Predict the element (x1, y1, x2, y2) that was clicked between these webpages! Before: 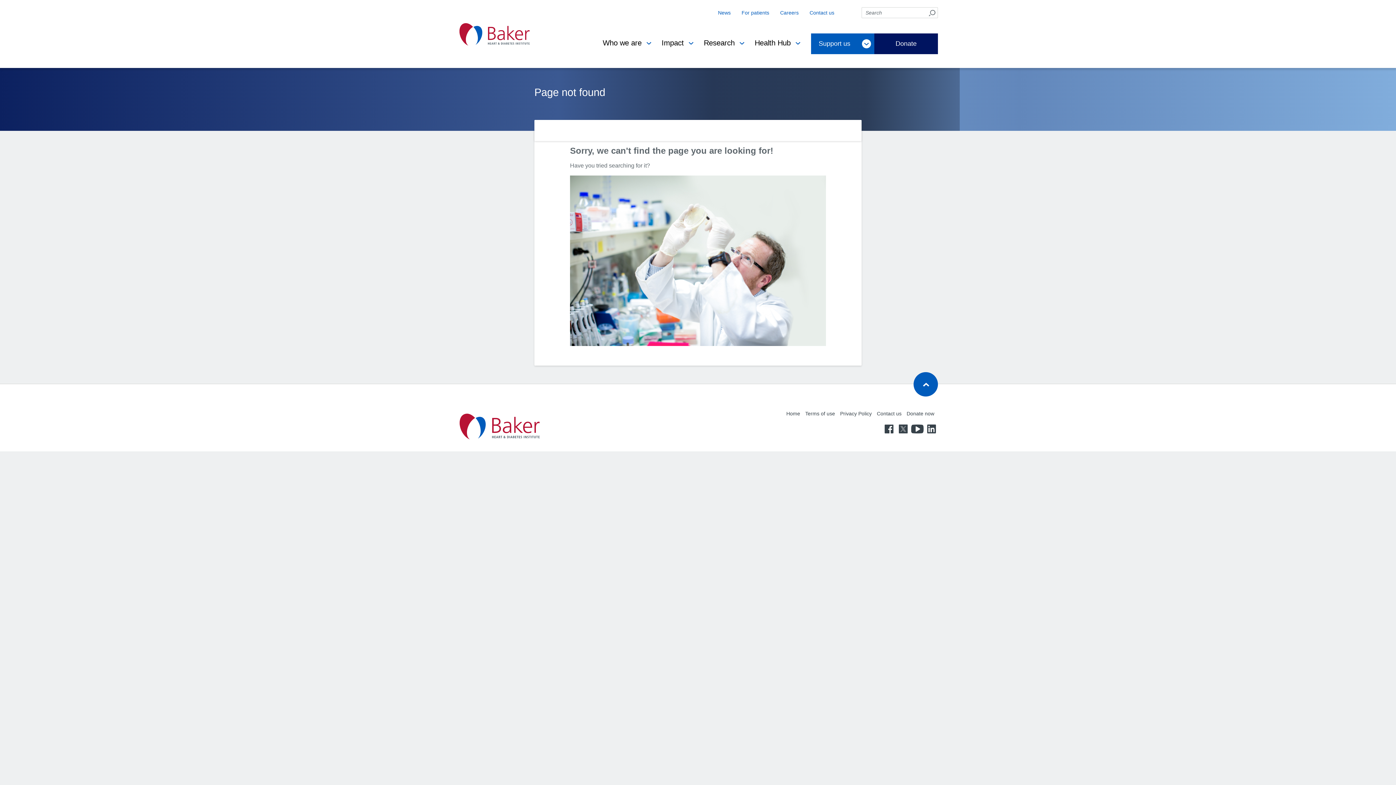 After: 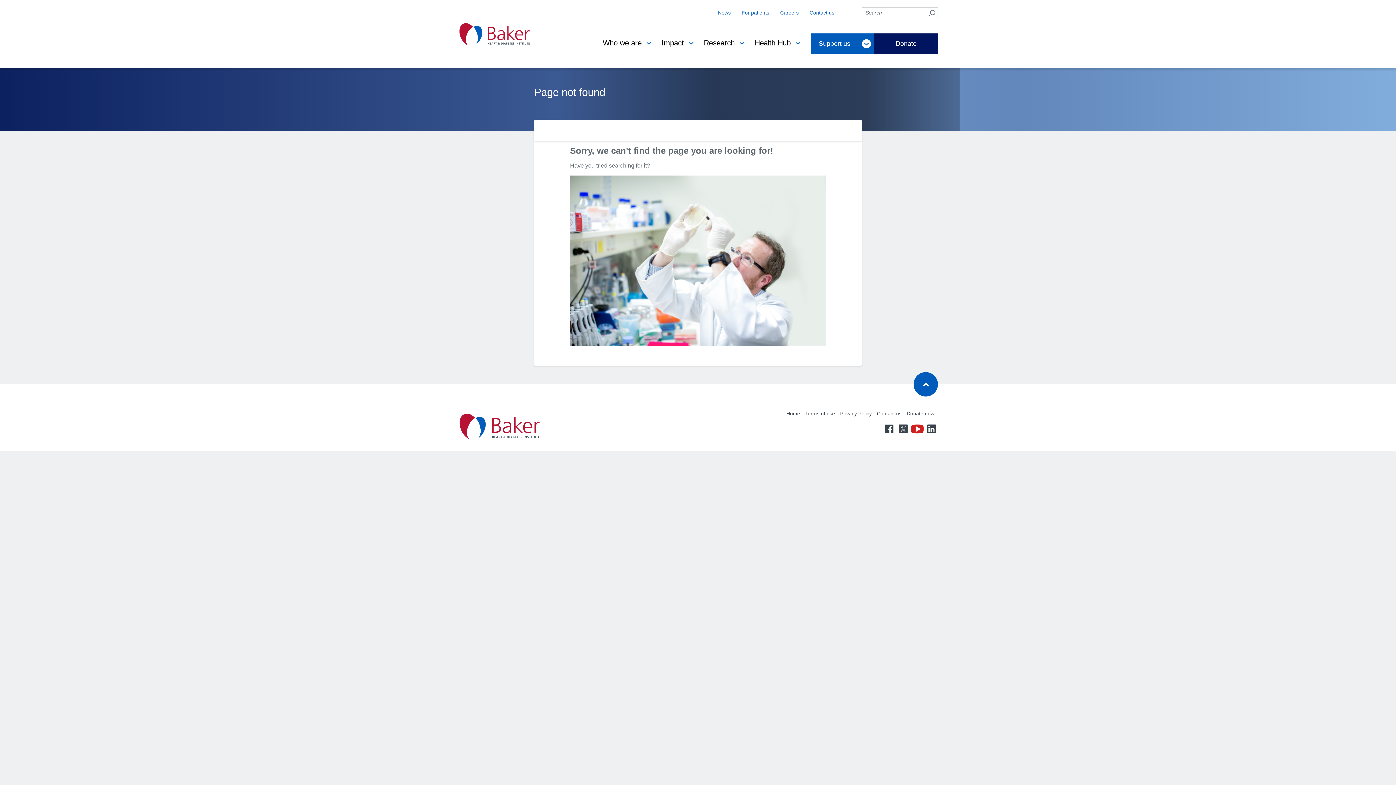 Action: label: youtube bbox: (911, 422, 924, 435)